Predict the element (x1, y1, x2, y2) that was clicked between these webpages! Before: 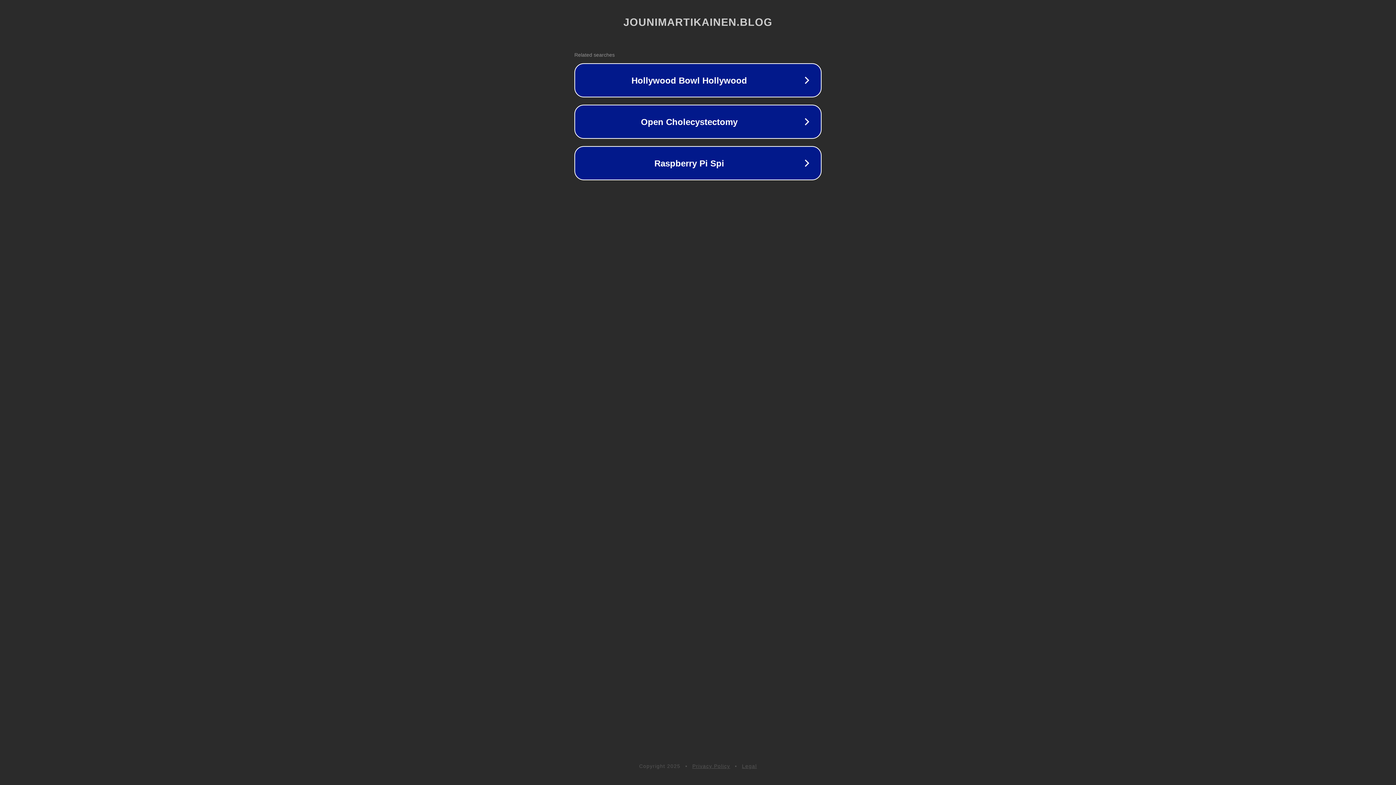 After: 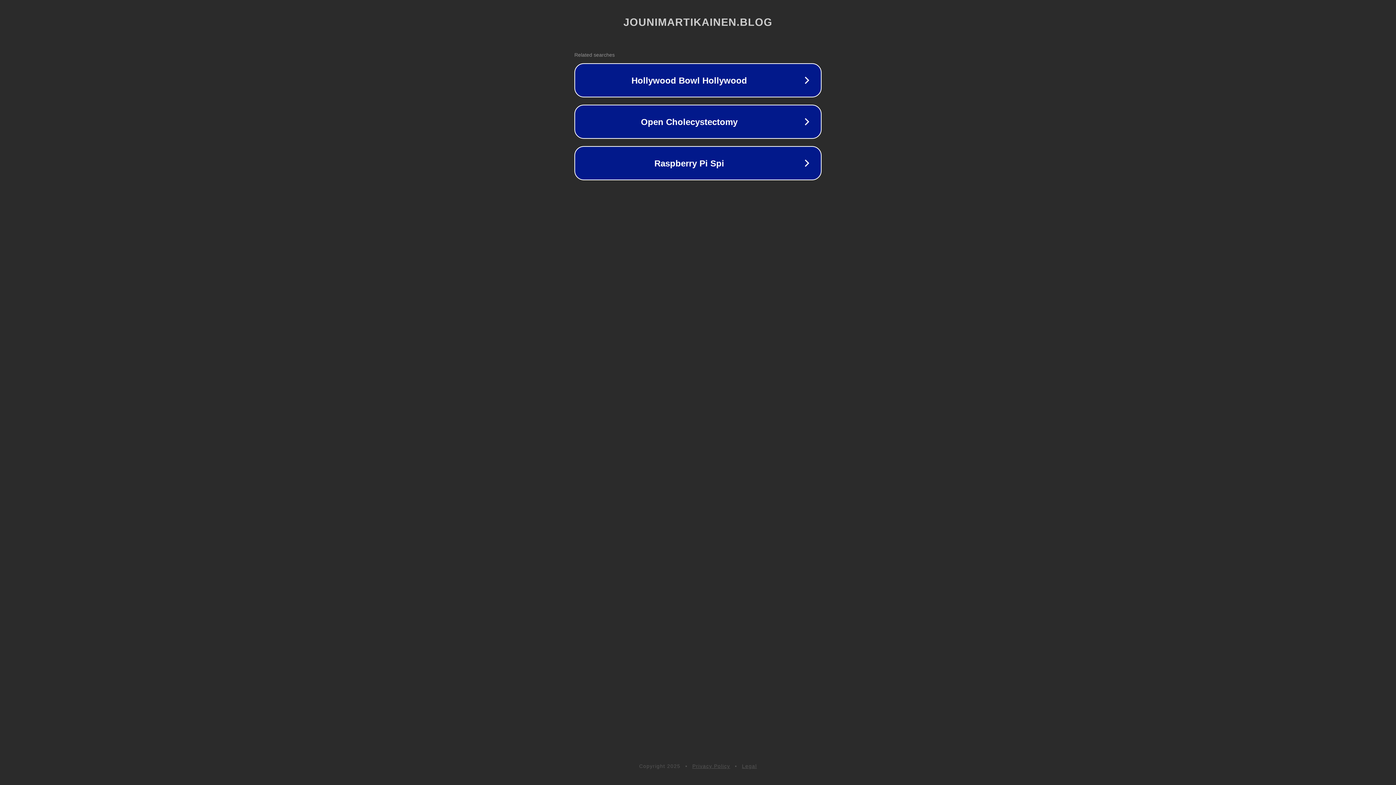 Action: label: Legal bbox: (742, 763, 757, 769)